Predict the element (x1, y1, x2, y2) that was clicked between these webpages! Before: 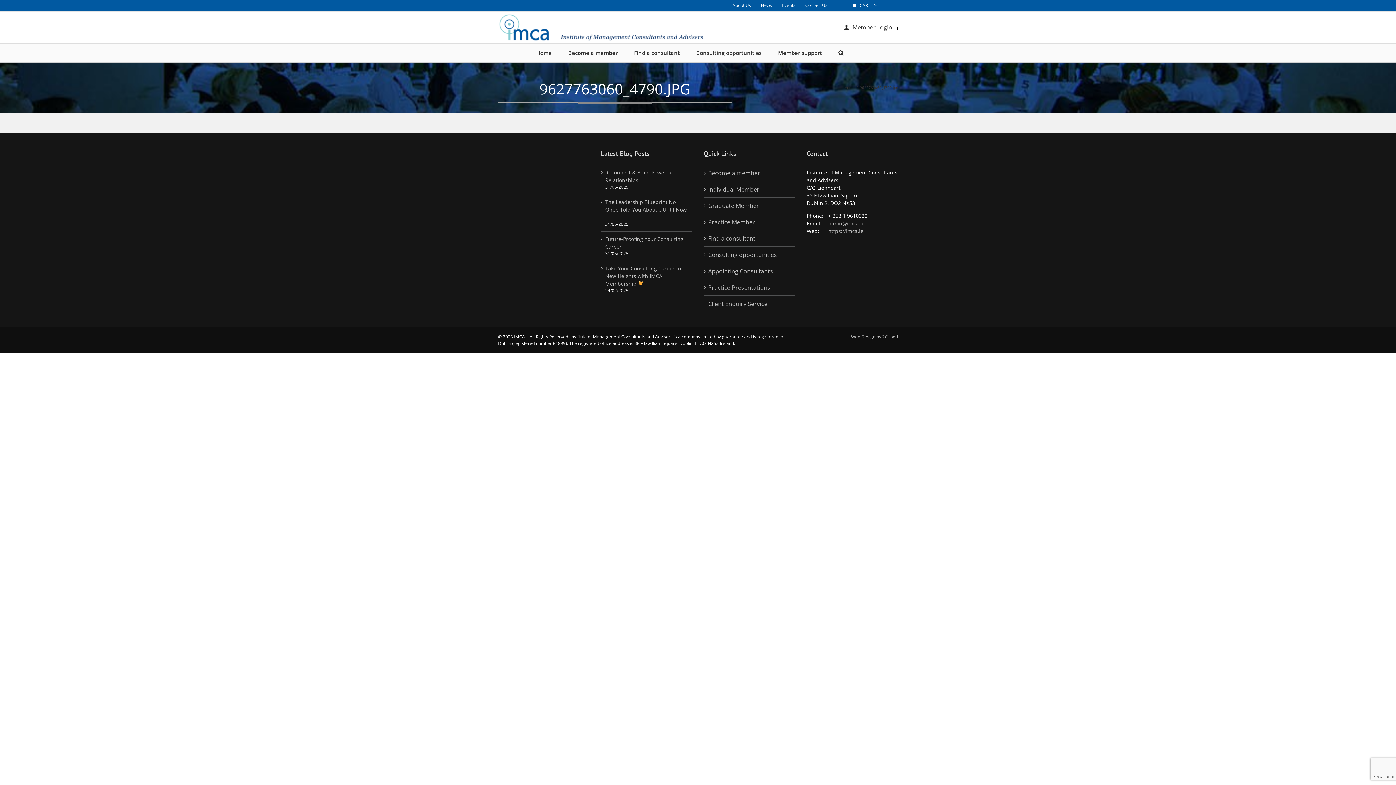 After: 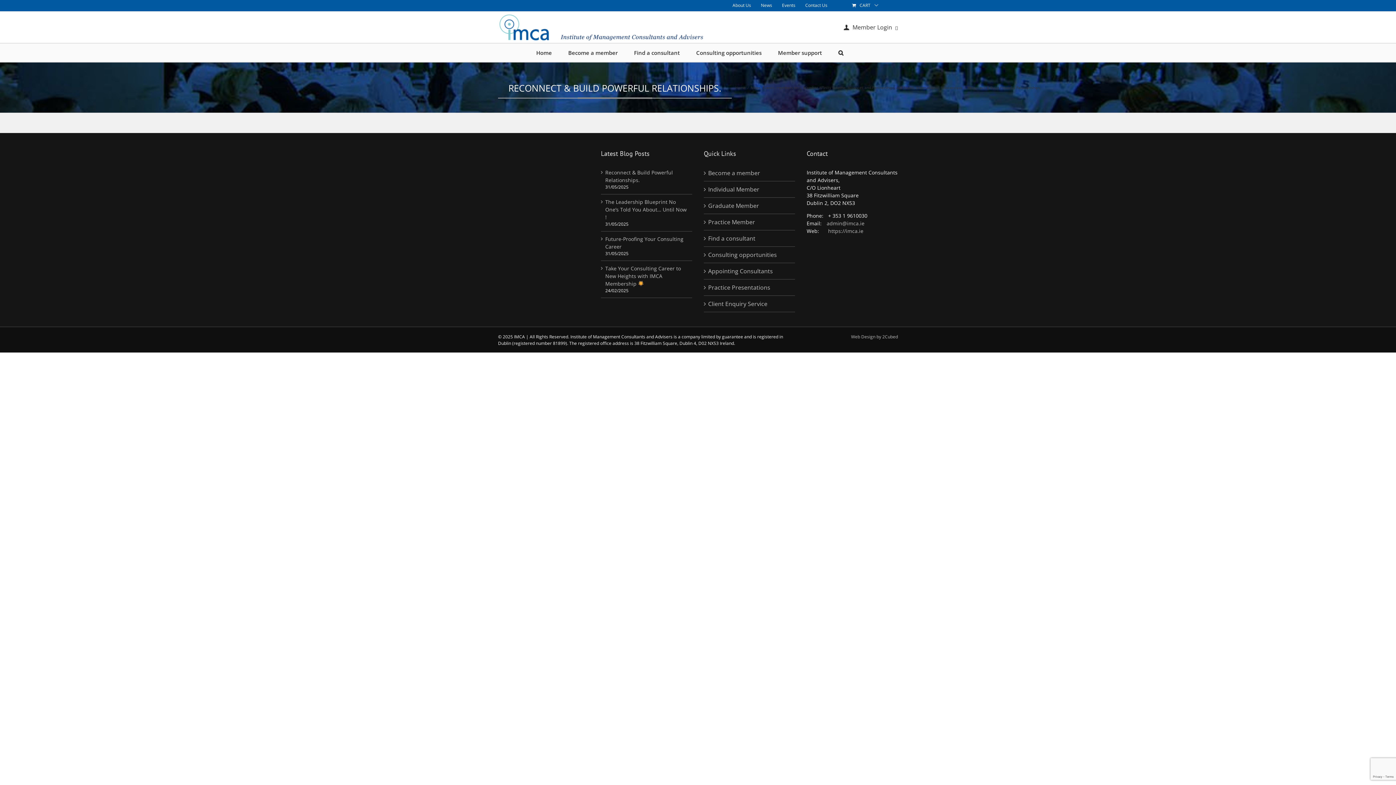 Action: bbox: (605, 168, 688, 184) label: Reconnect & Build Powerful Relationships.